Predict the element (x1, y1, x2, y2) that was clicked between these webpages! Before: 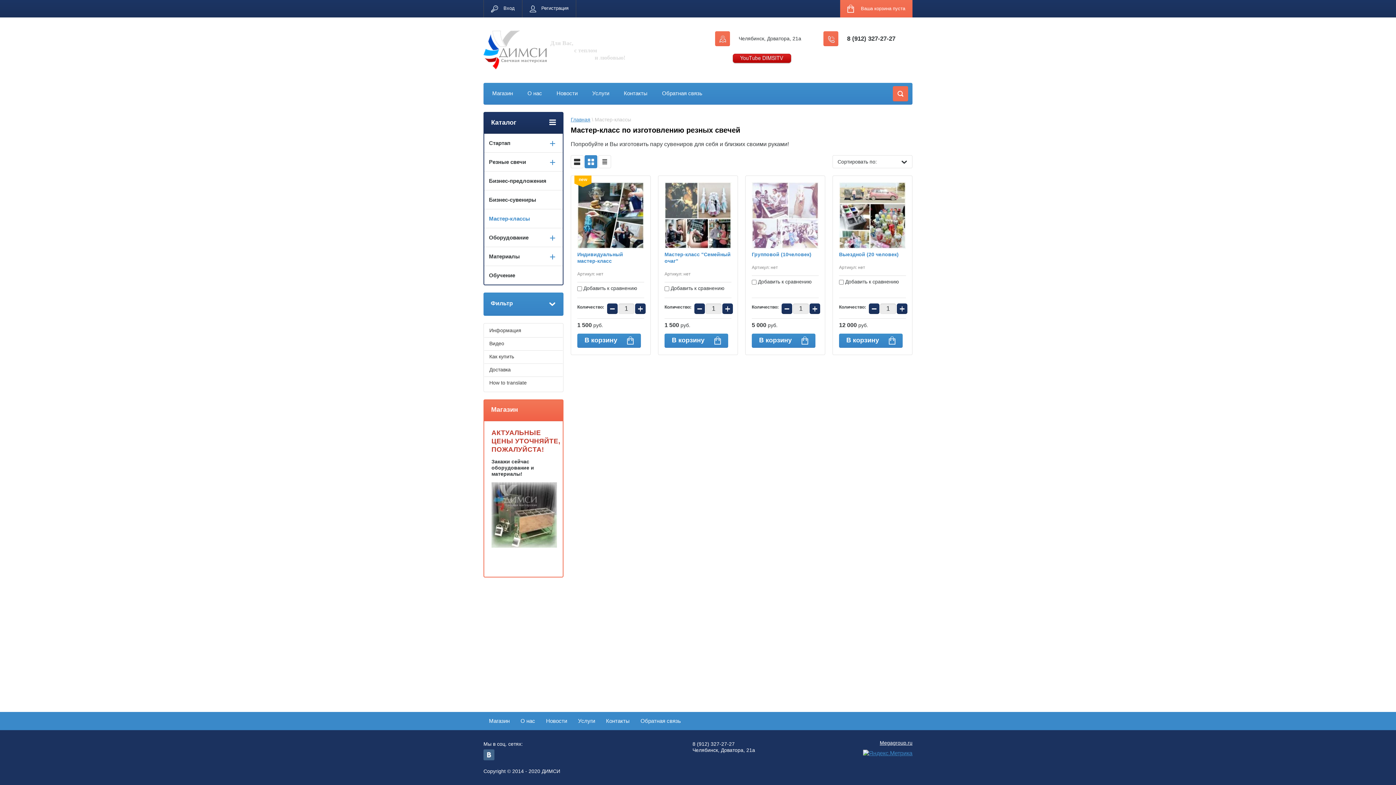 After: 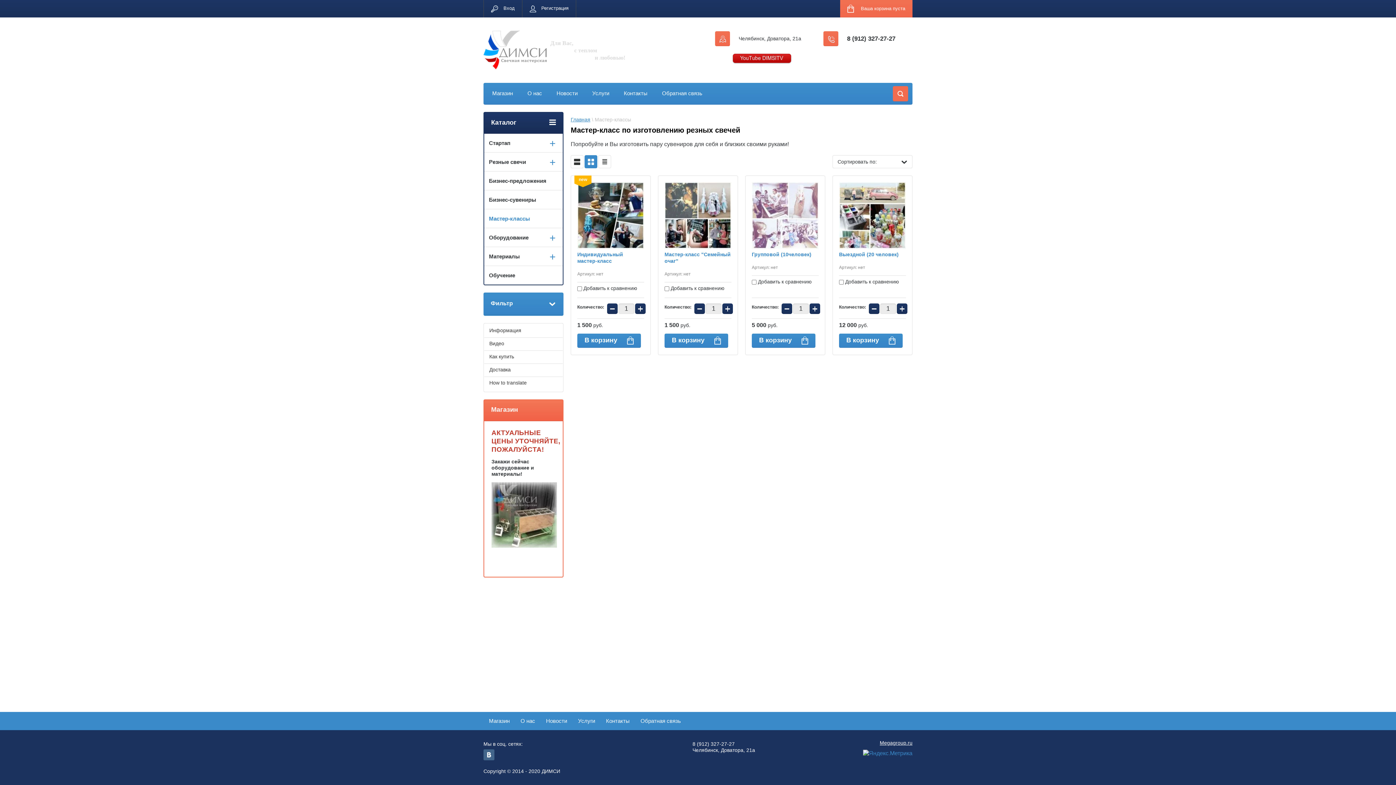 Action: bbox: (863, 750, 912, 756)